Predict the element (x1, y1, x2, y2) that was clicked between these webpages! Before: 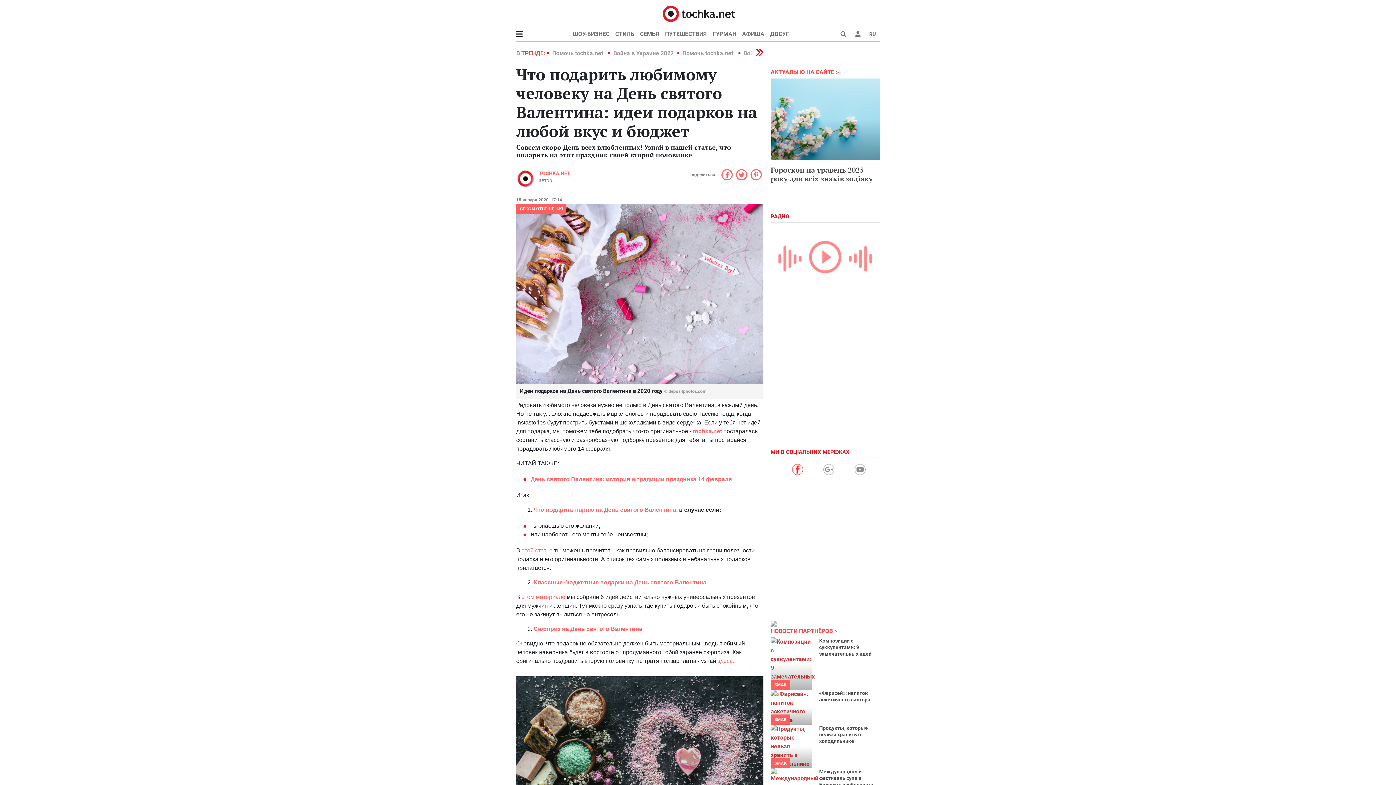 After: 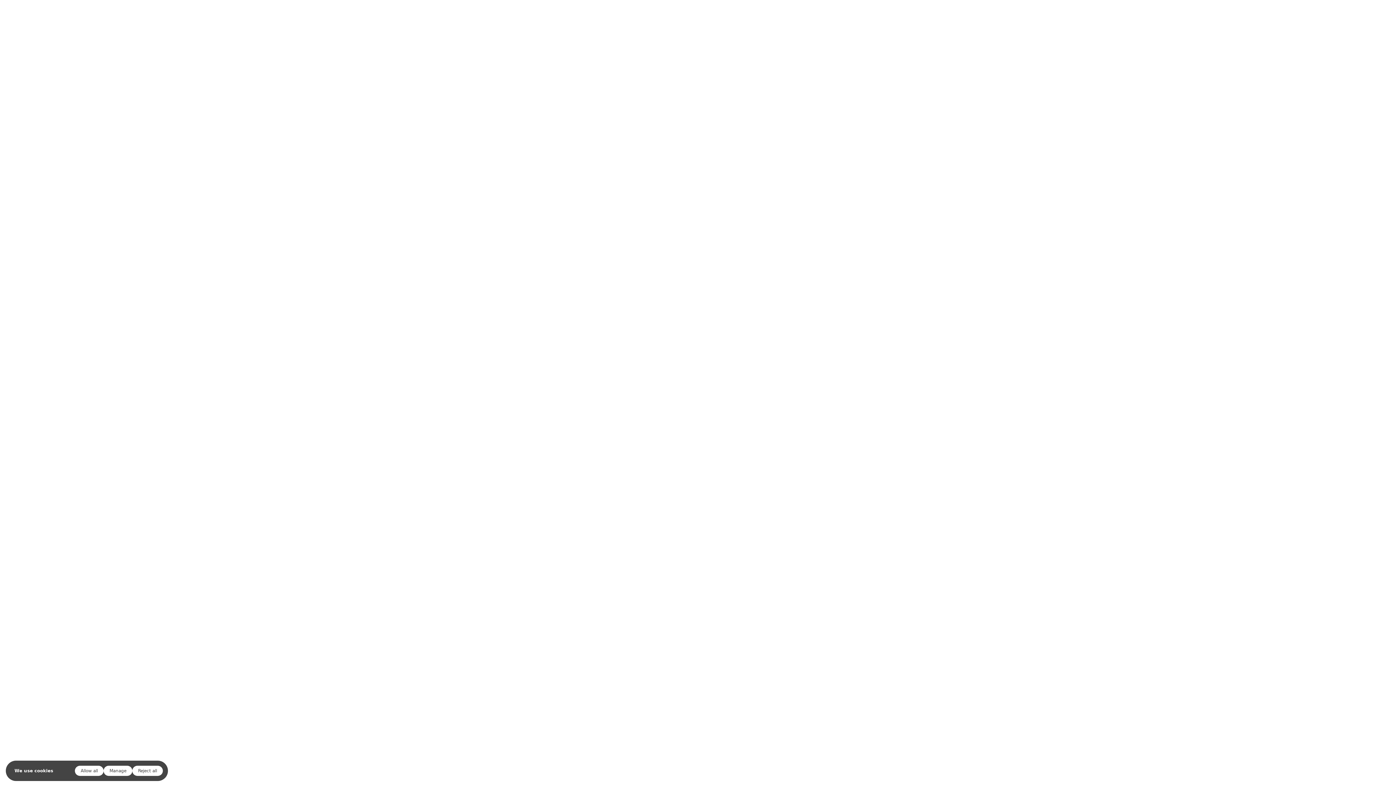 Action: bbox: (552, 49, 604, 56) label: Помочь tochka.net 